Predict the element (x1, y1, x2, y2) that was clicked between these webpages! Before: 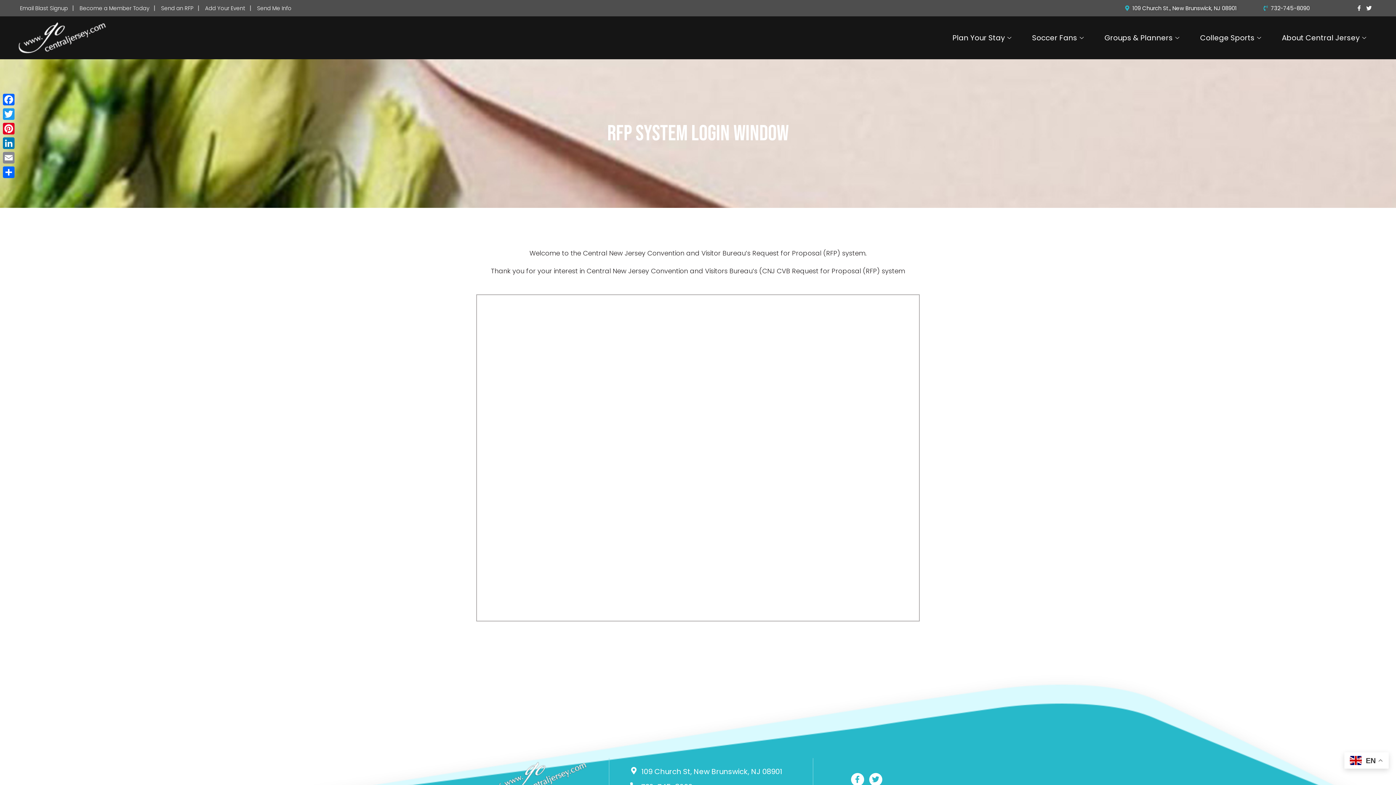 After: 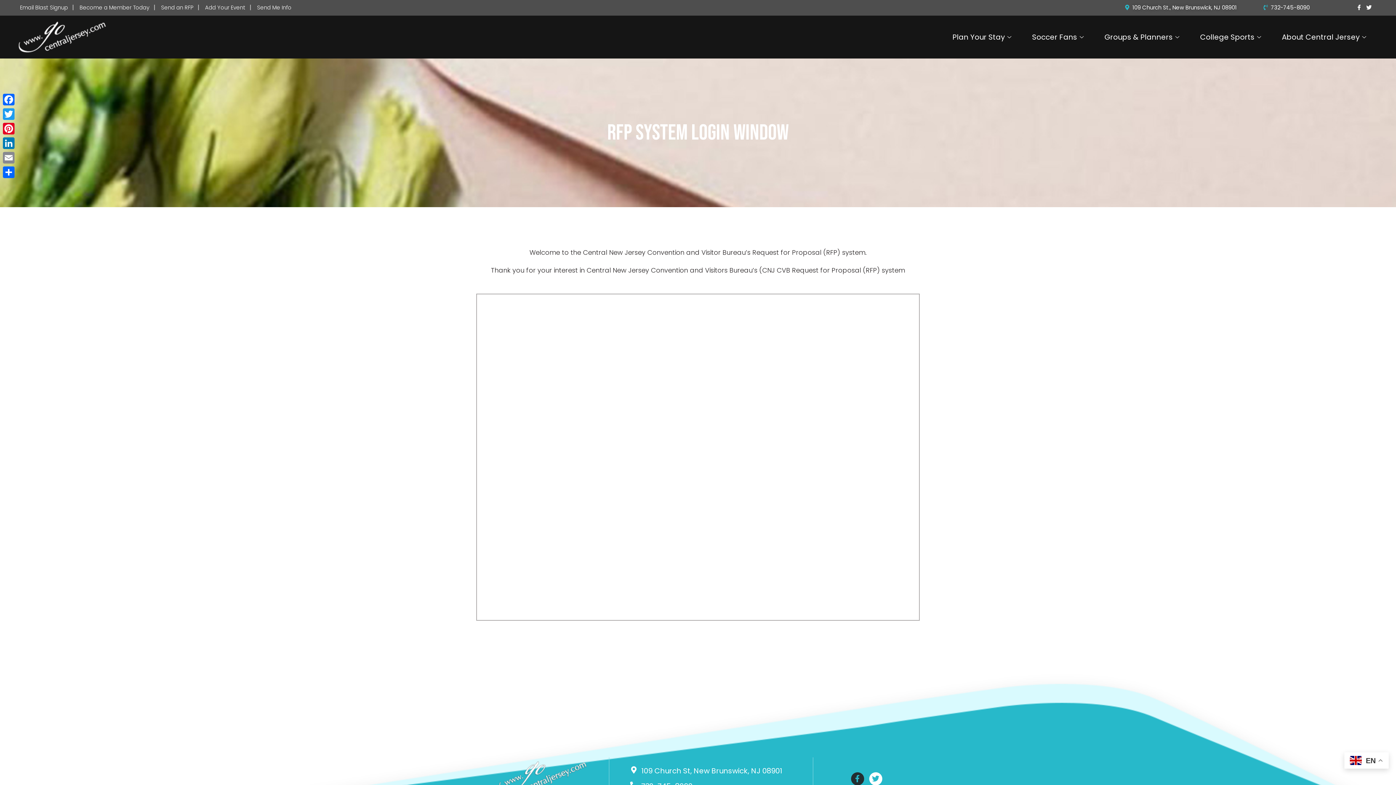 Action: bbox: (851, 773, 864, 786) label: Facebook-f